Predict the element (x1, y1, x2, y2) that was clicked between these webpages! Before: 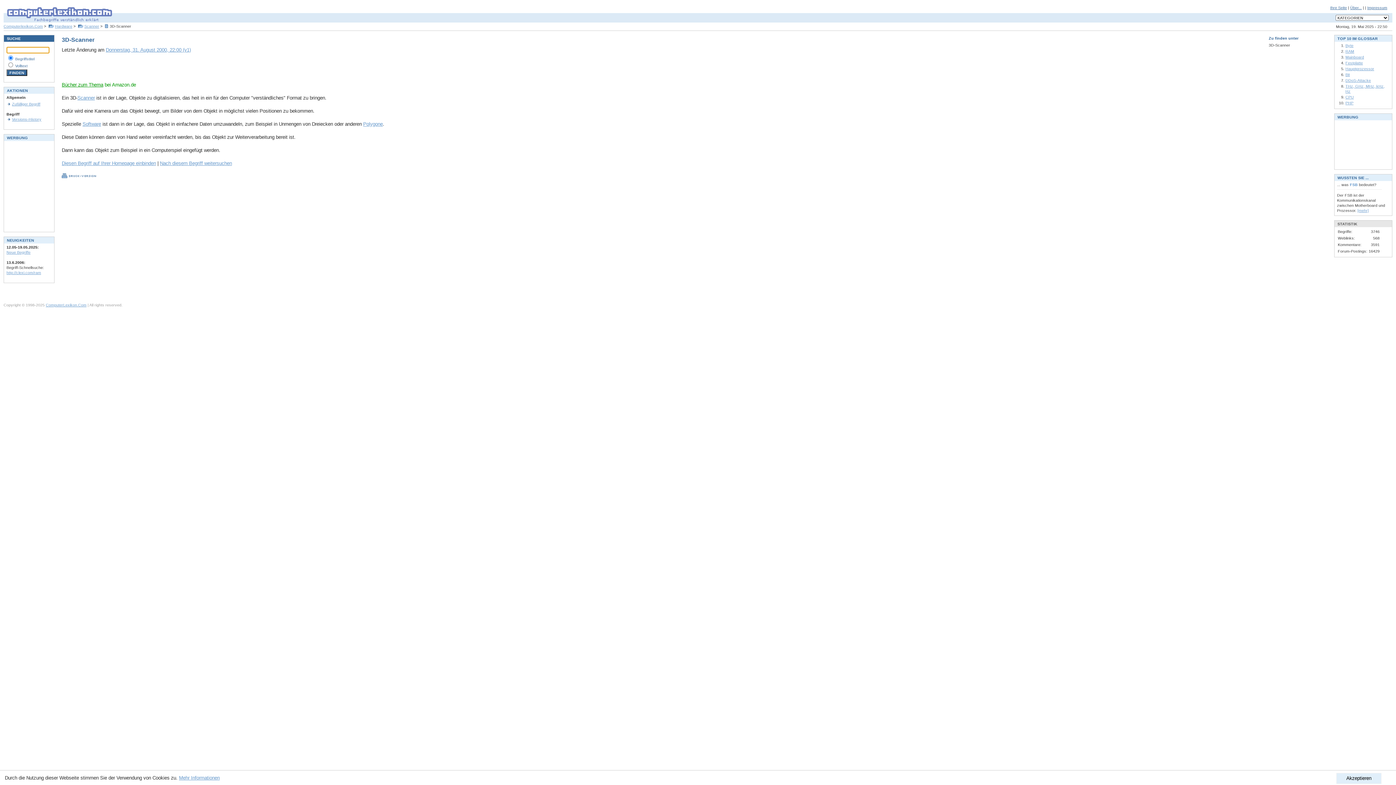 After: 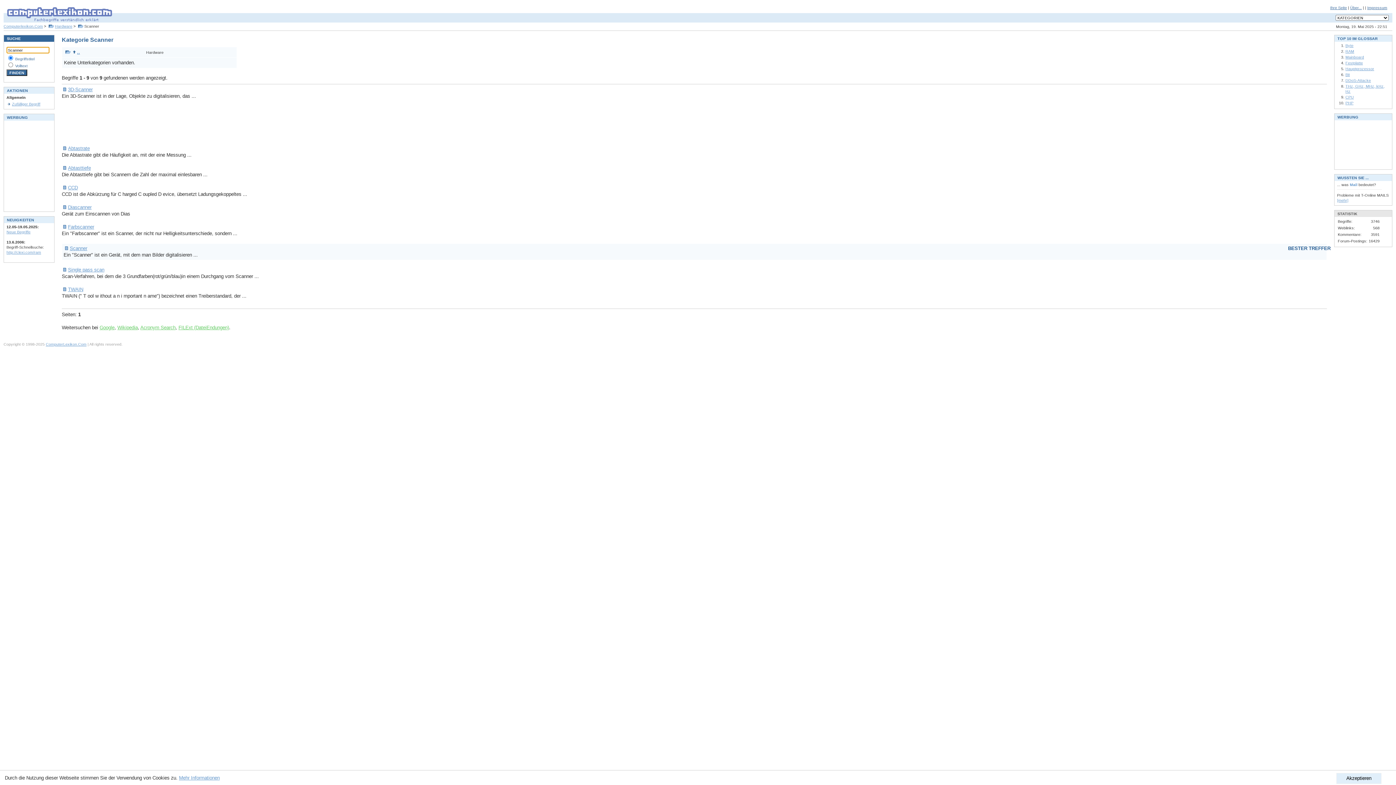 Action: label: Scanner bbox: (77, 24, 99, 28)